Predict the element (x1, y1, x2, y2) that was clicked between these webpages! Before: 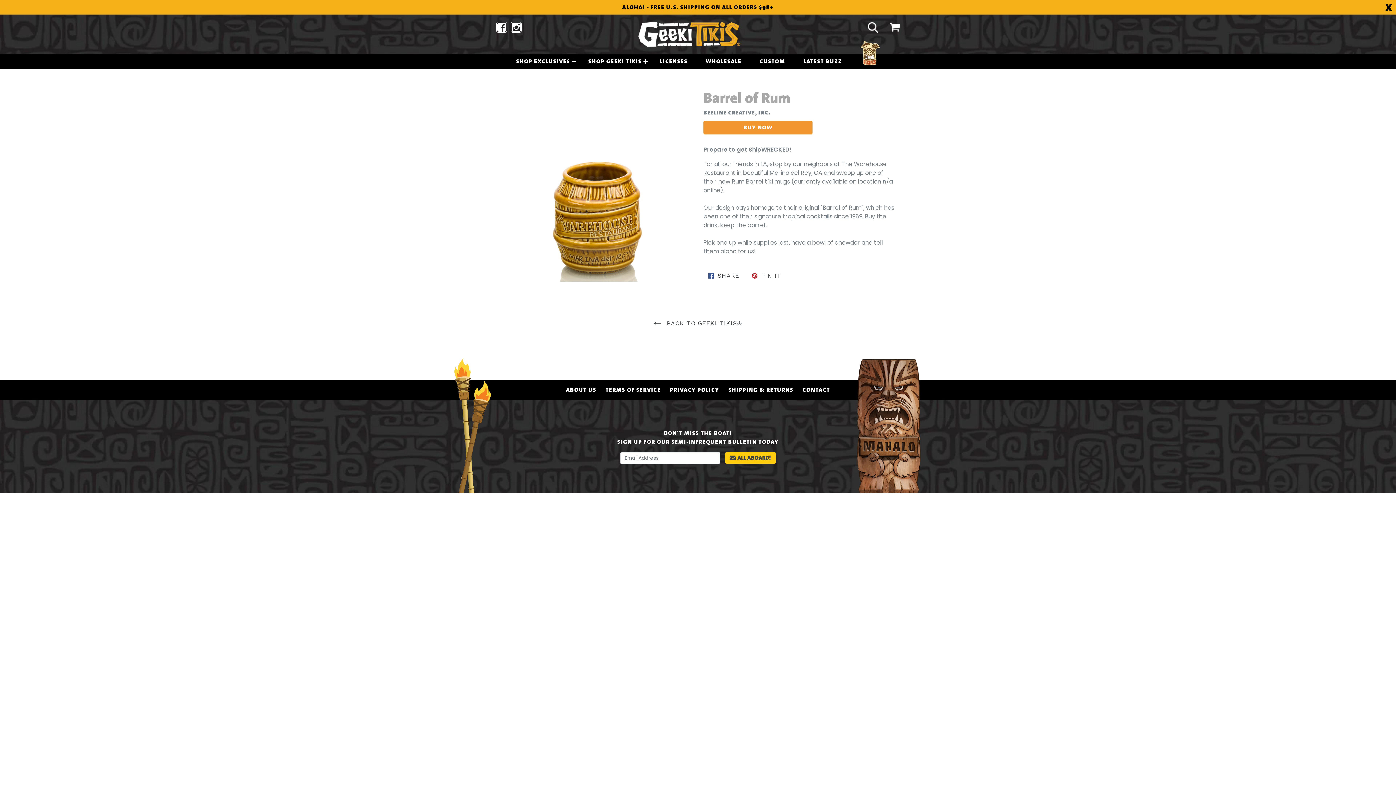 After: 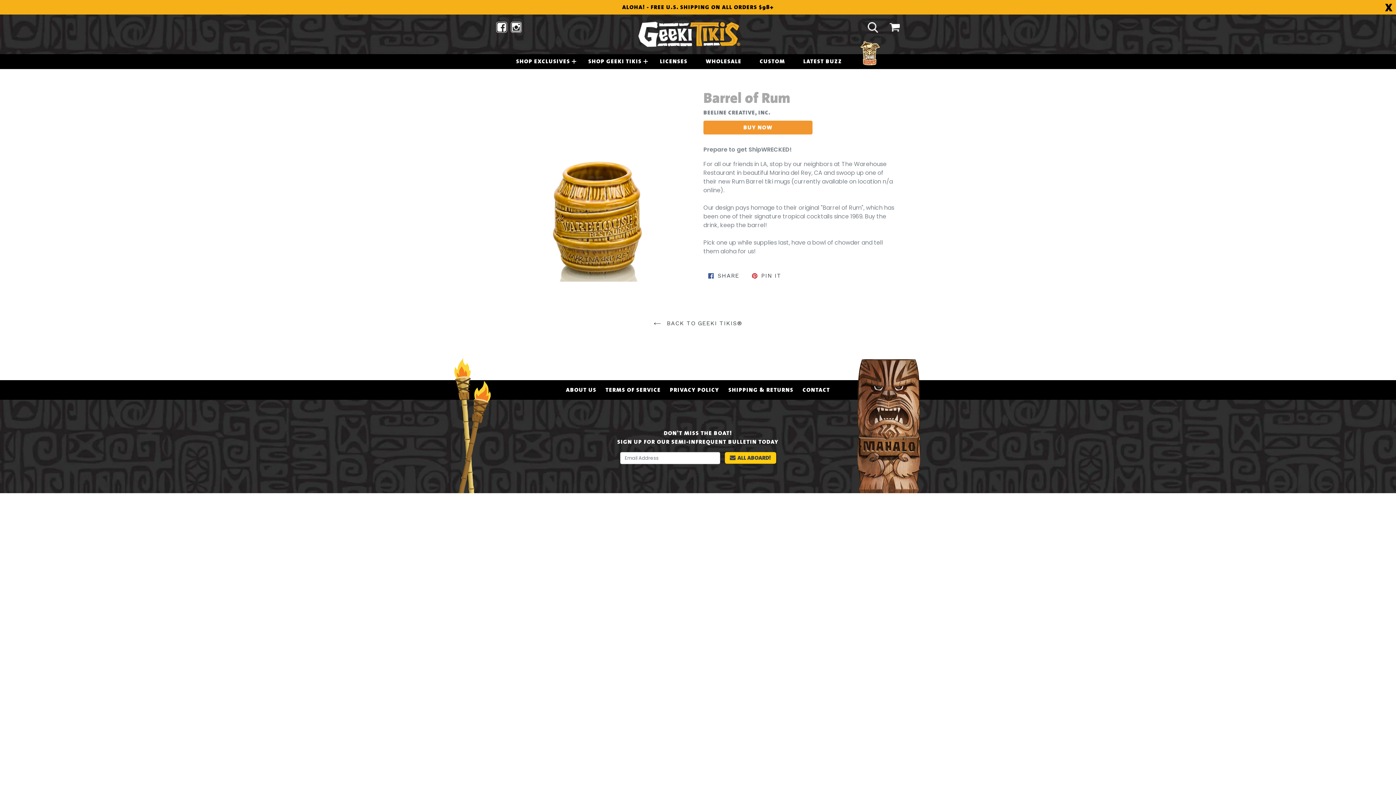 Action: bbox: (496, 21, 507, 32)